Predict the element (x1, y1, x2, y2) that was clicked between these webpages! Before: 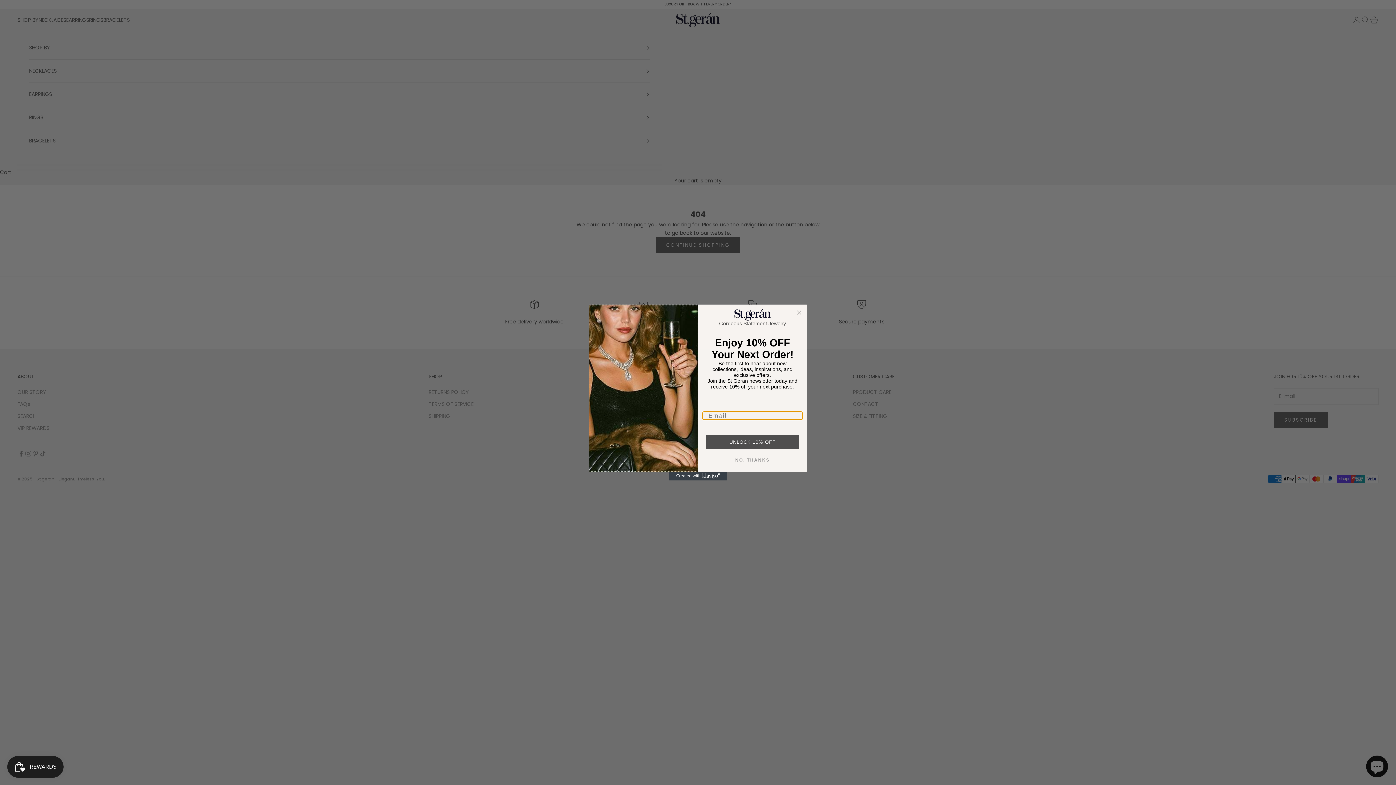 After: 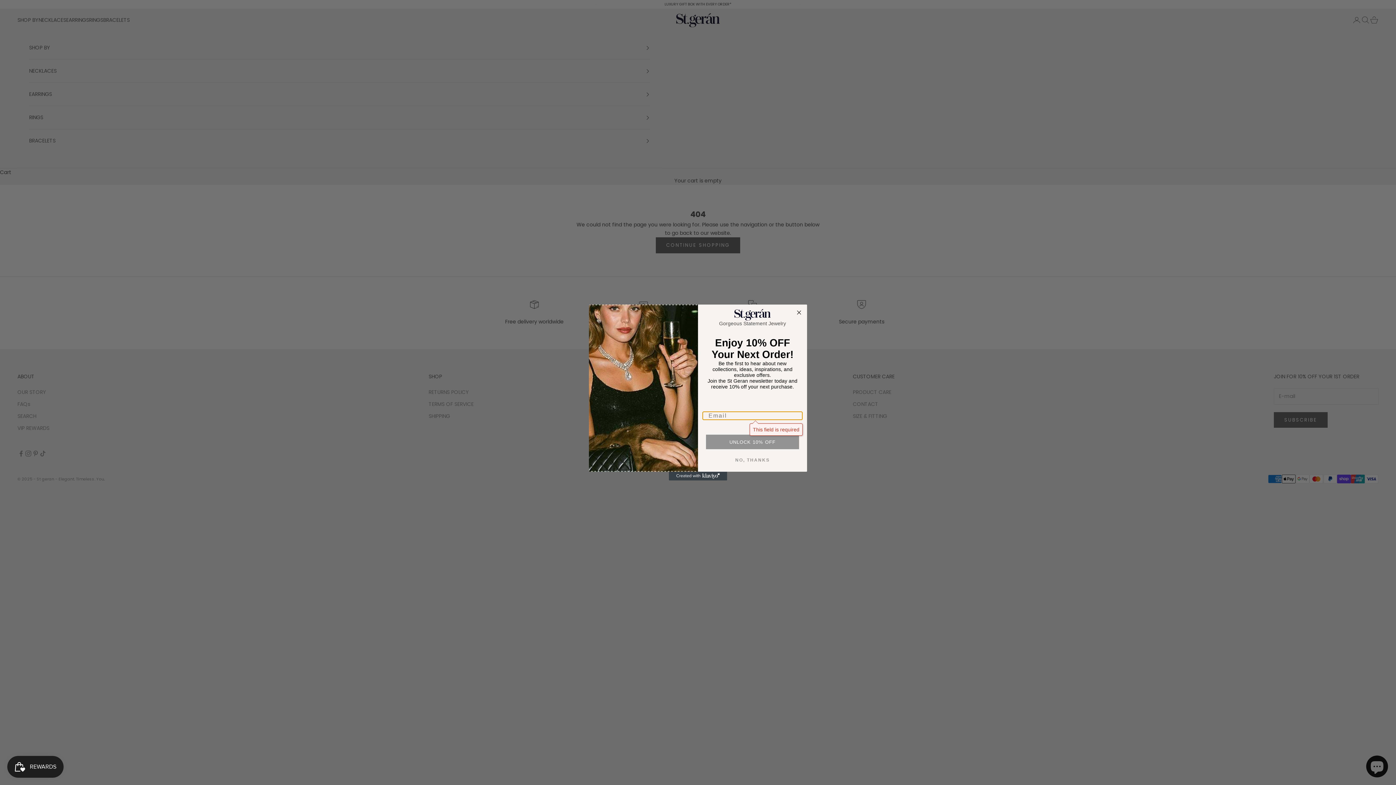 Action: bbox: (706, 434, 799, 449) label: UNLOCK 10% OFF